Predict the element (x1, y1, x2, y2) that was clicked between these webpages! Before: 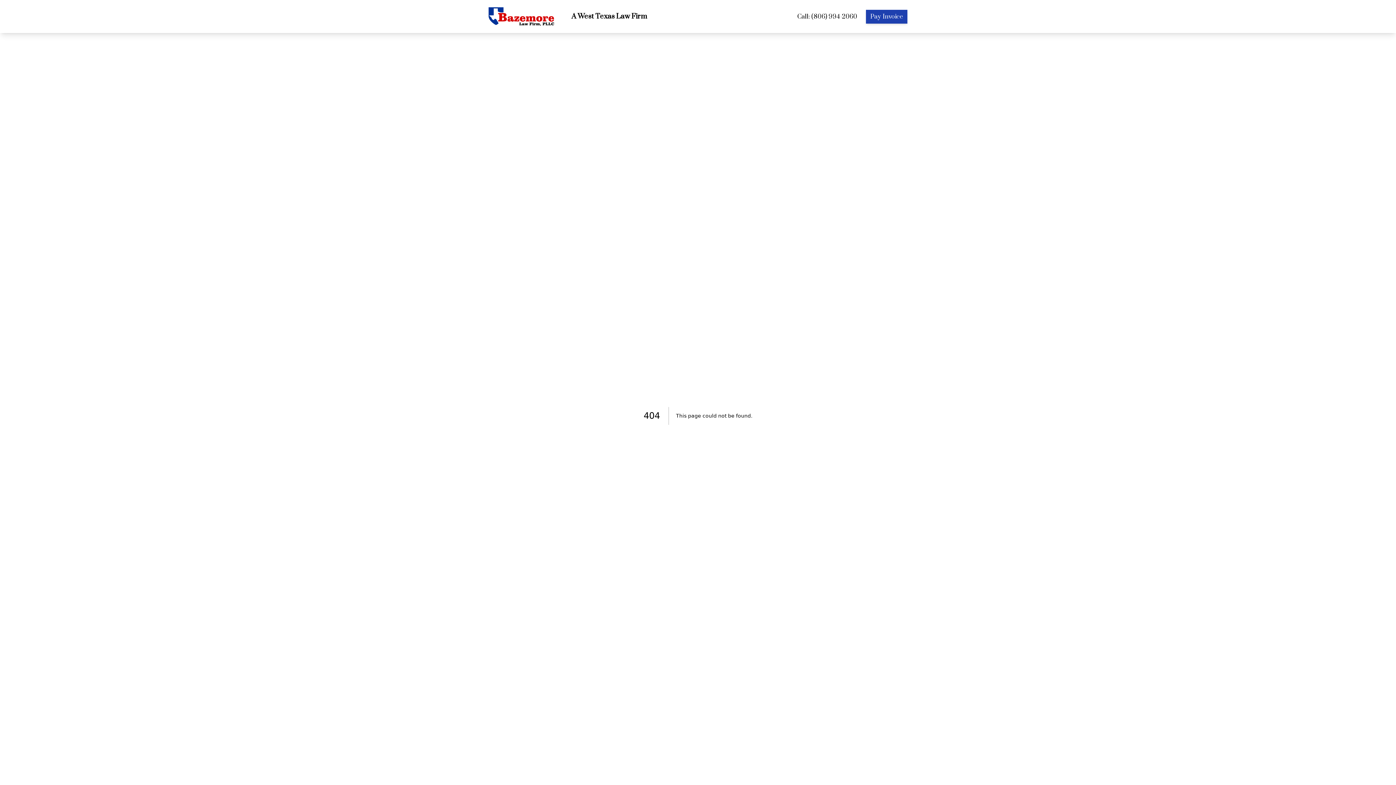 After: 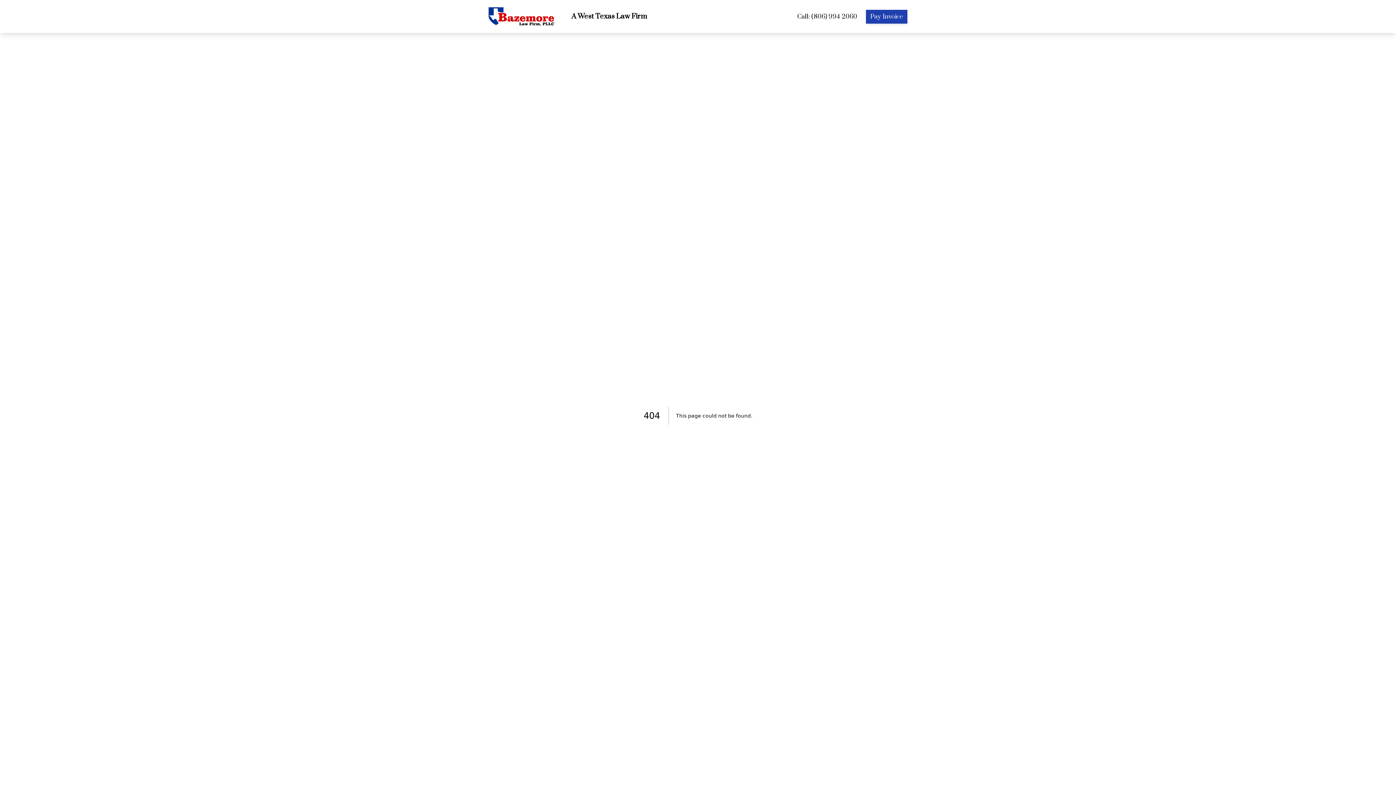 Action: label: Pay Invoice bbox: (866, 9, 907, 23)